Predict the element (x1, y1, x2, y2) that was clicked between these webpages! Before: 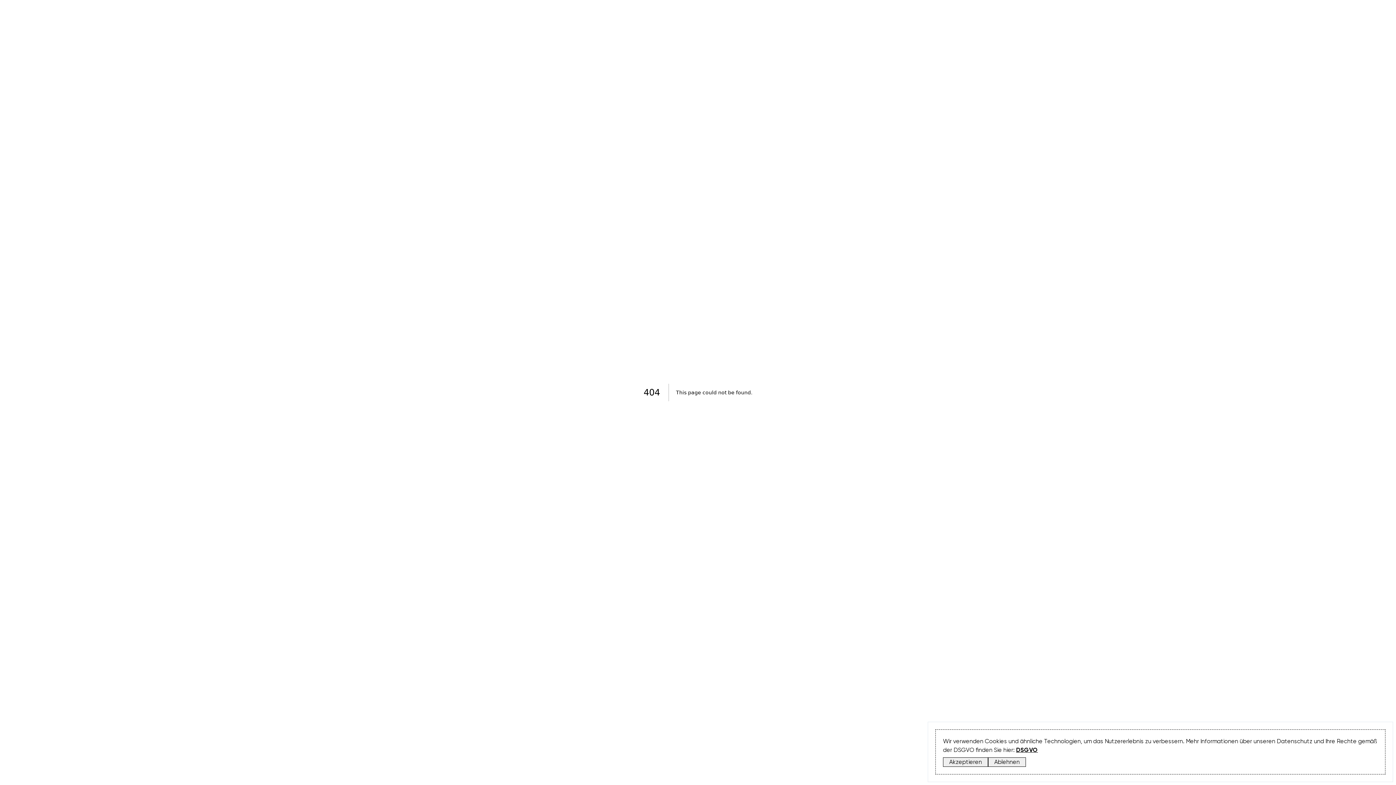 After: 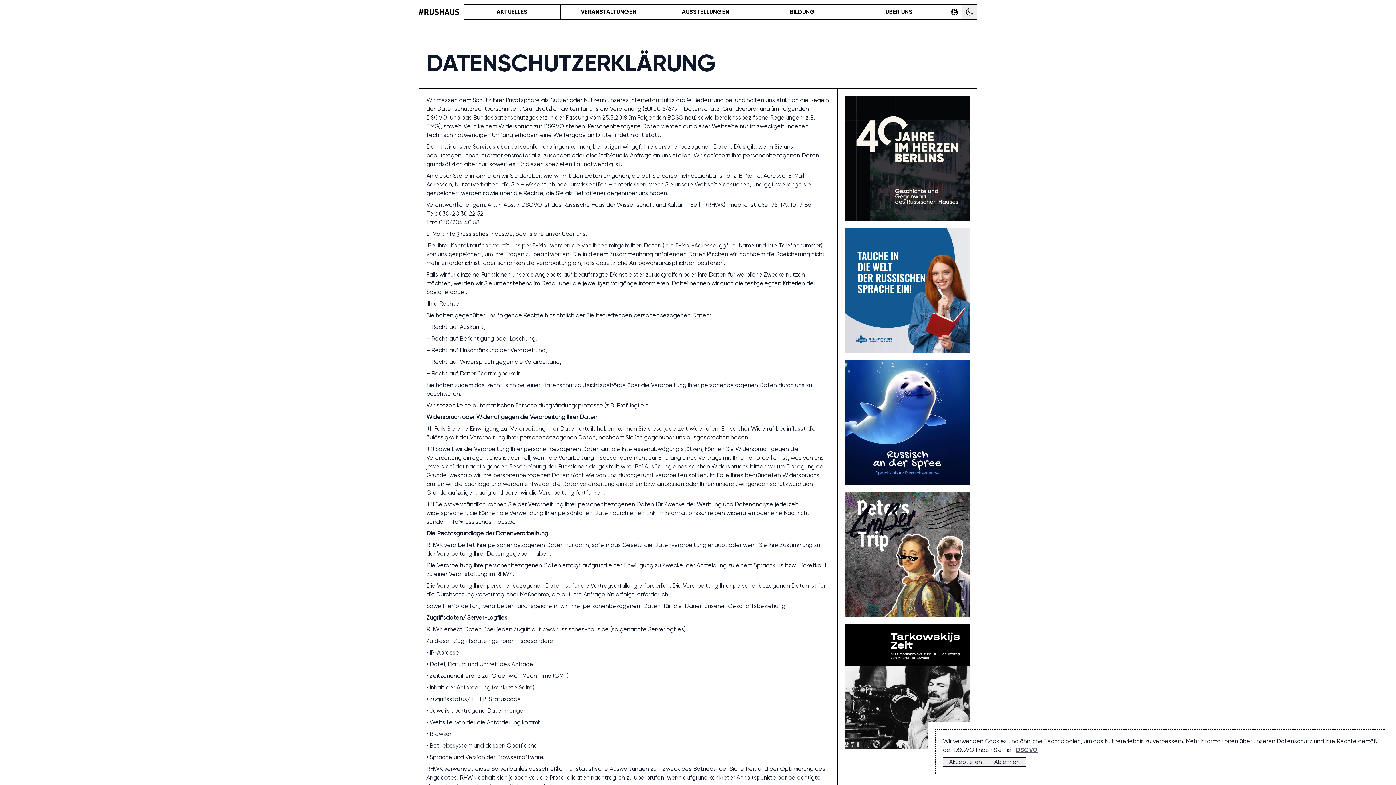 Action: bbox: (1016, 746, 1038, 753) label: DSGVO